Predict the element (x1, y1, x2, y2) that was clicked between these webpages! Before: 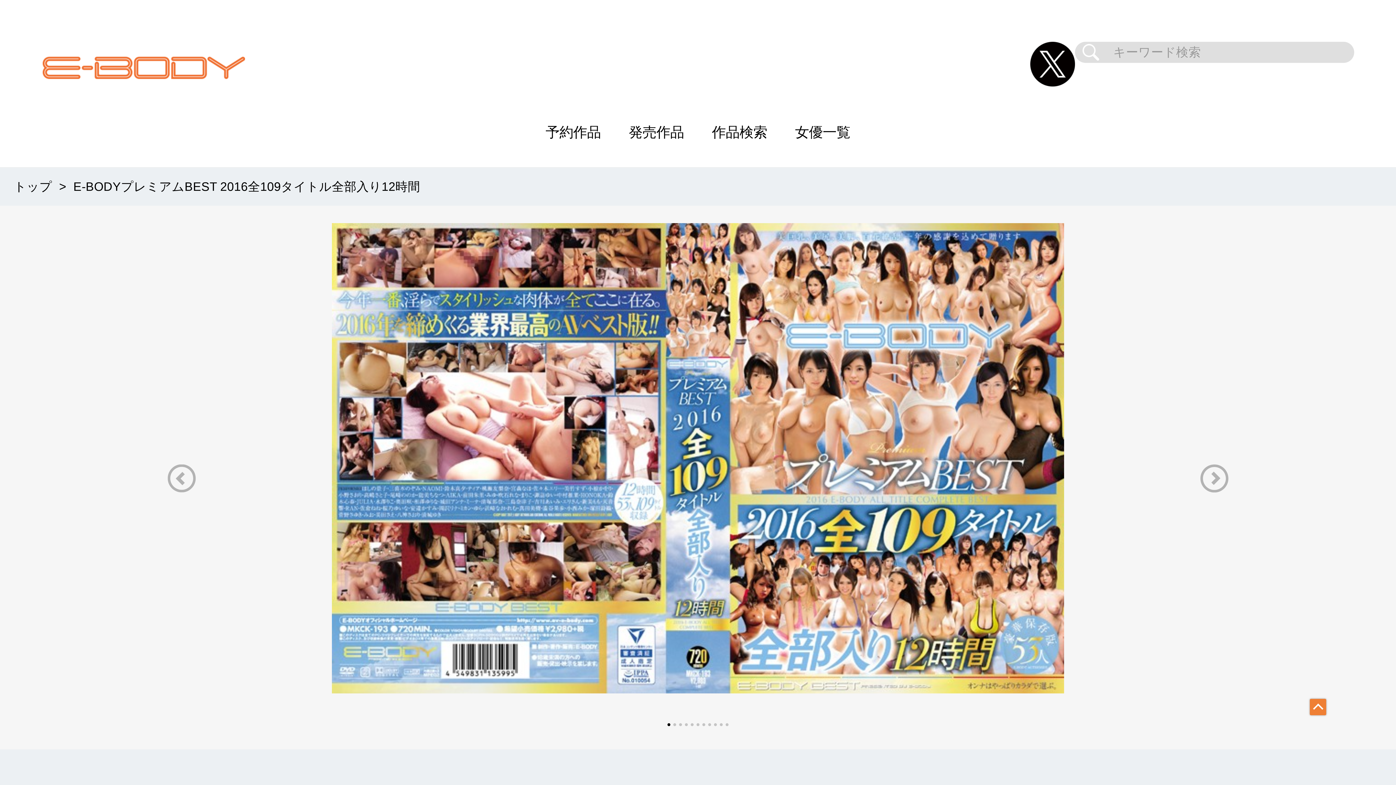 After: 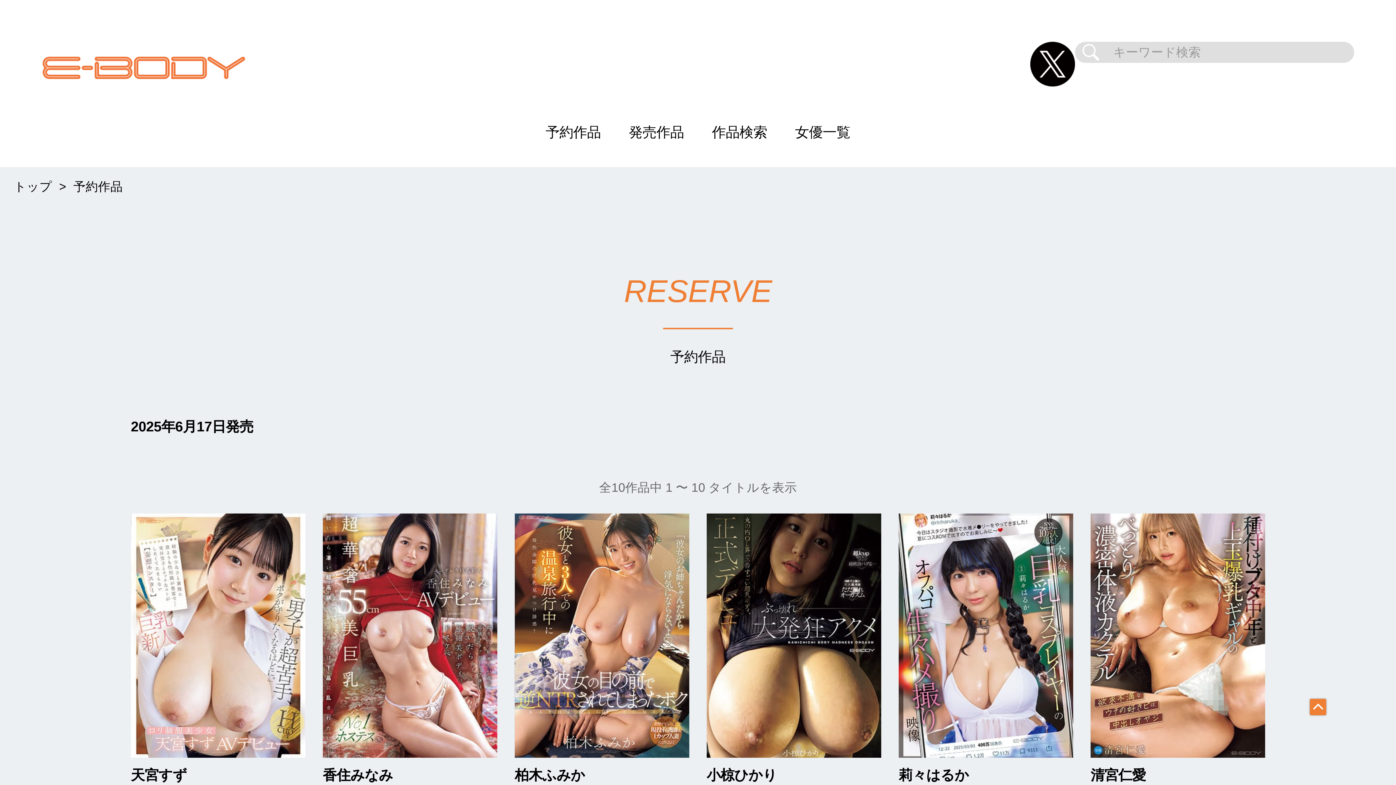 Action: label: 予約作品 bbox: (531, 97, 614, 167)